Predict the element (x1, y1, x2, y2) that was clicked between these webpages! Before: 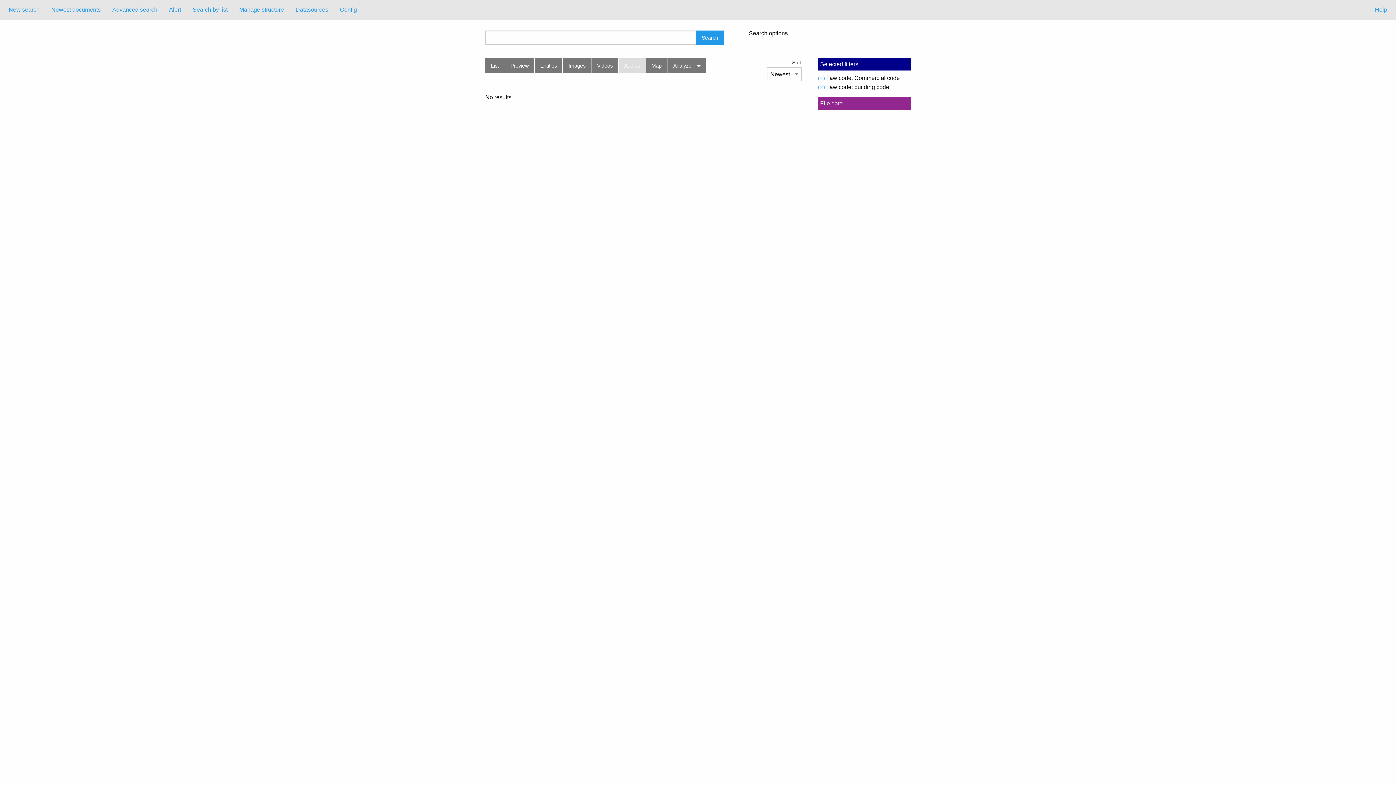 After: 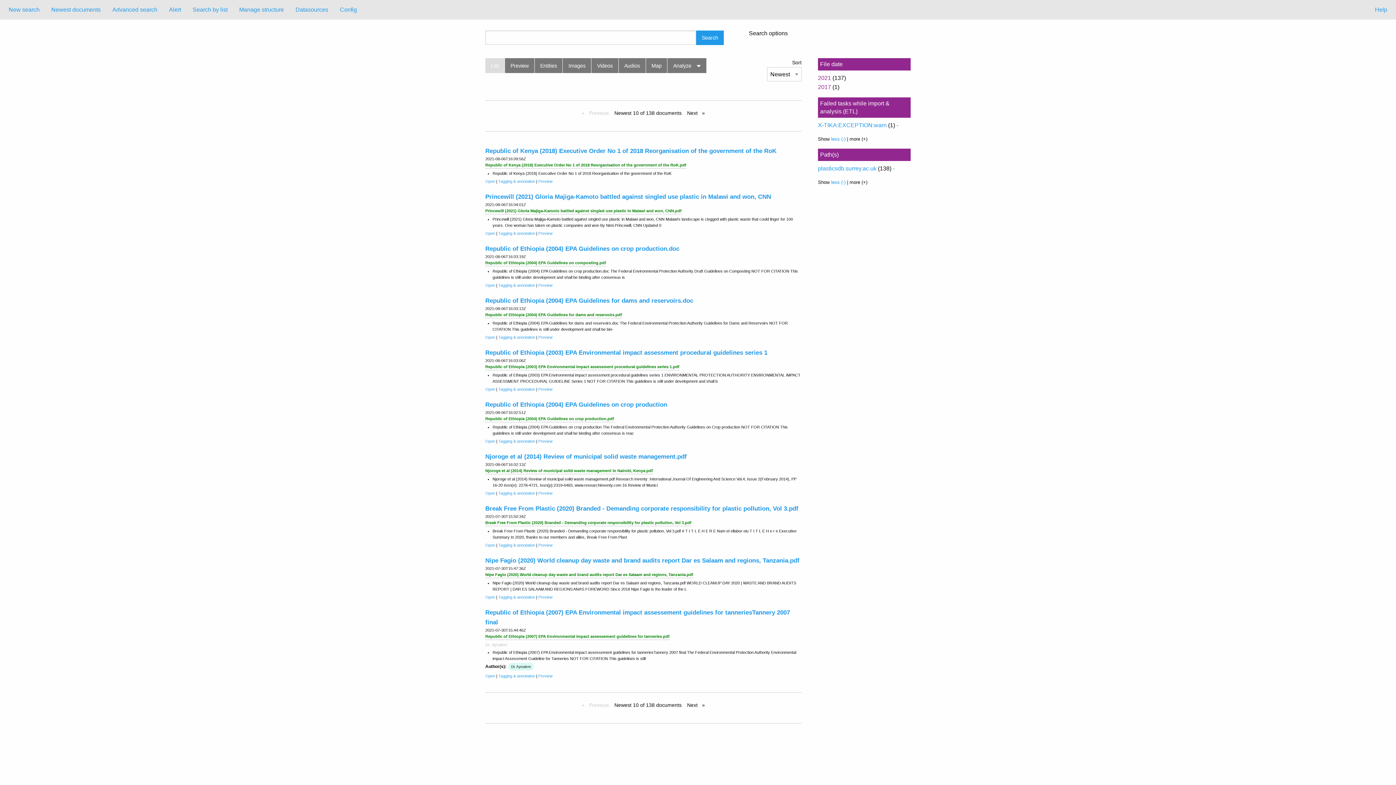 Action: bbox: (45, 2, 106, 16) label: Newest documents